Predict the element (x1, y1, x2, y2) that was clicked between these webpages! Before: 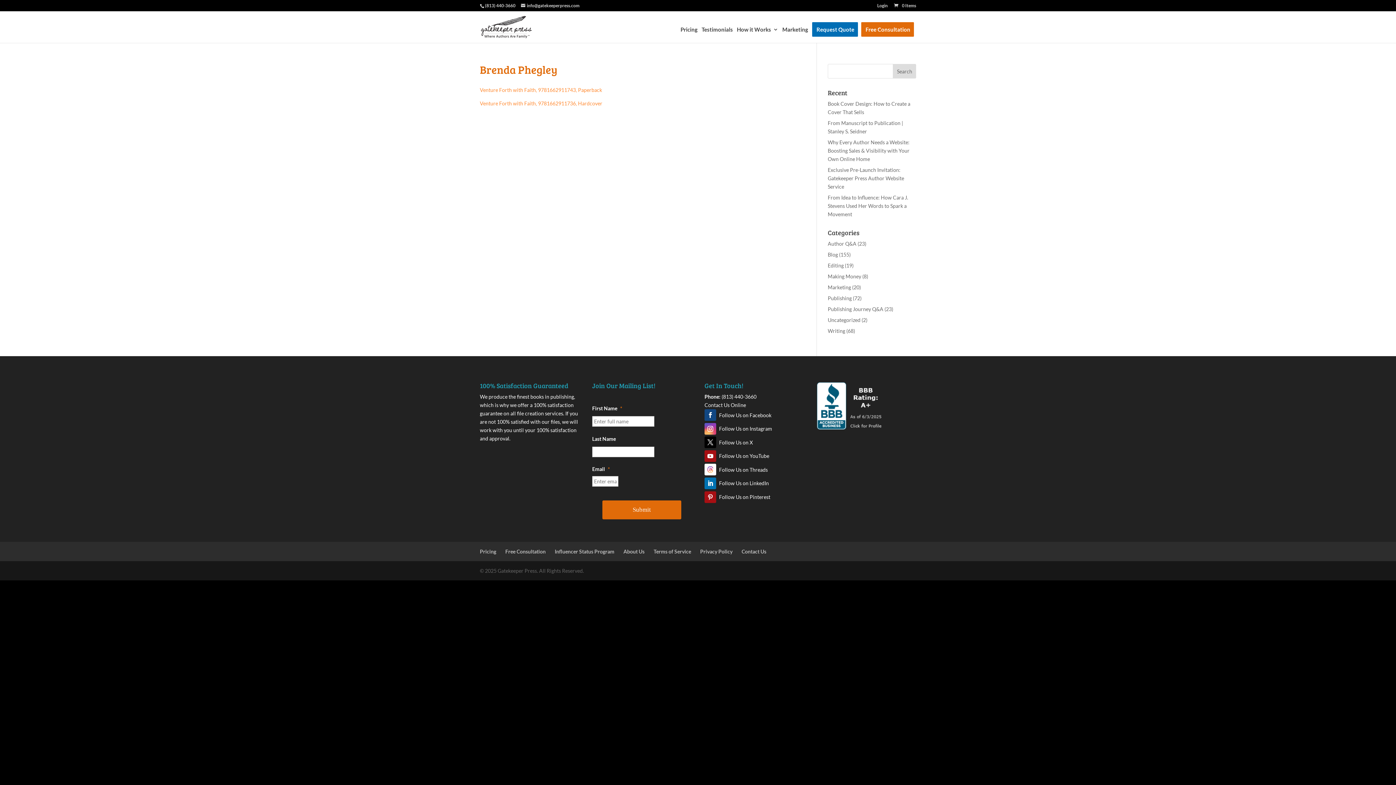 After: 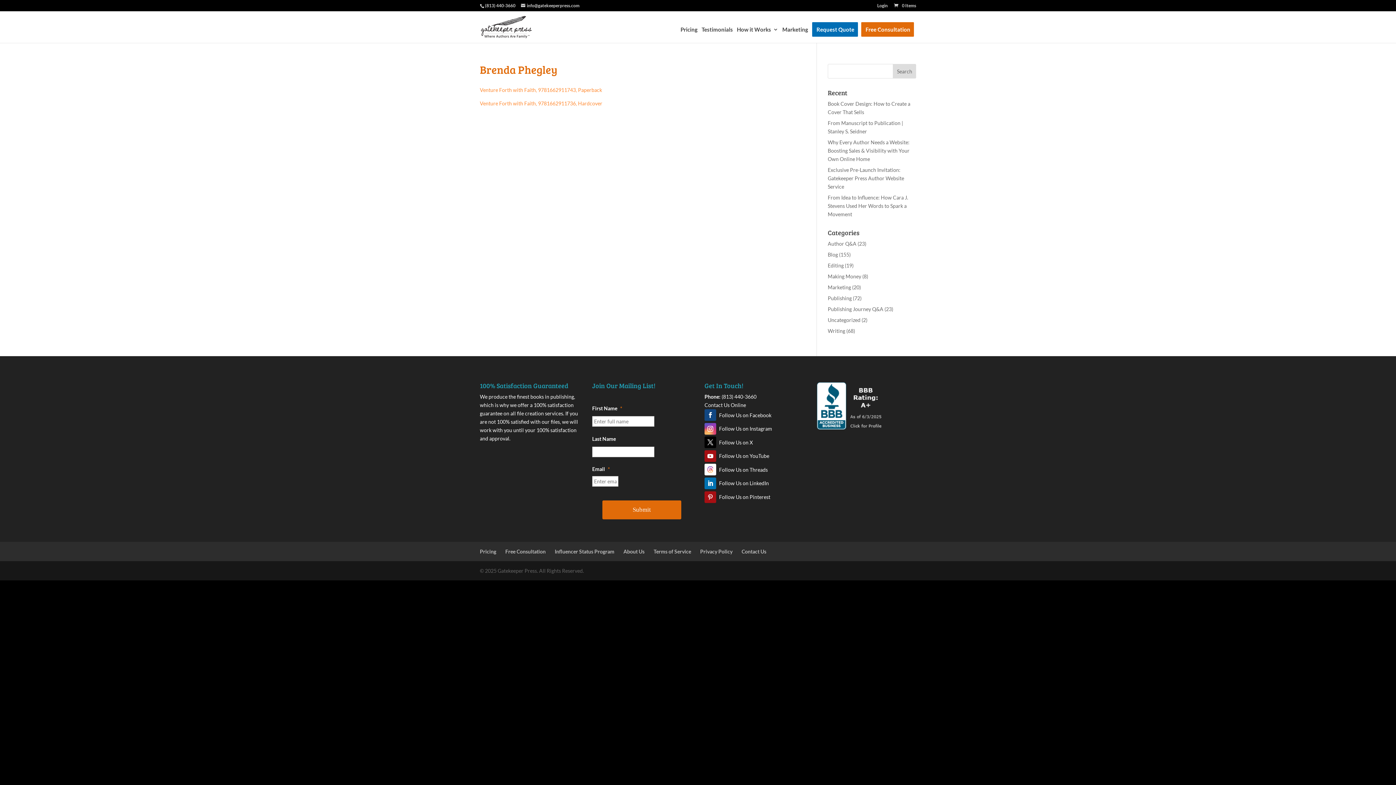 Action: bbox: (704, 491, 716, 503) label: Pinterest